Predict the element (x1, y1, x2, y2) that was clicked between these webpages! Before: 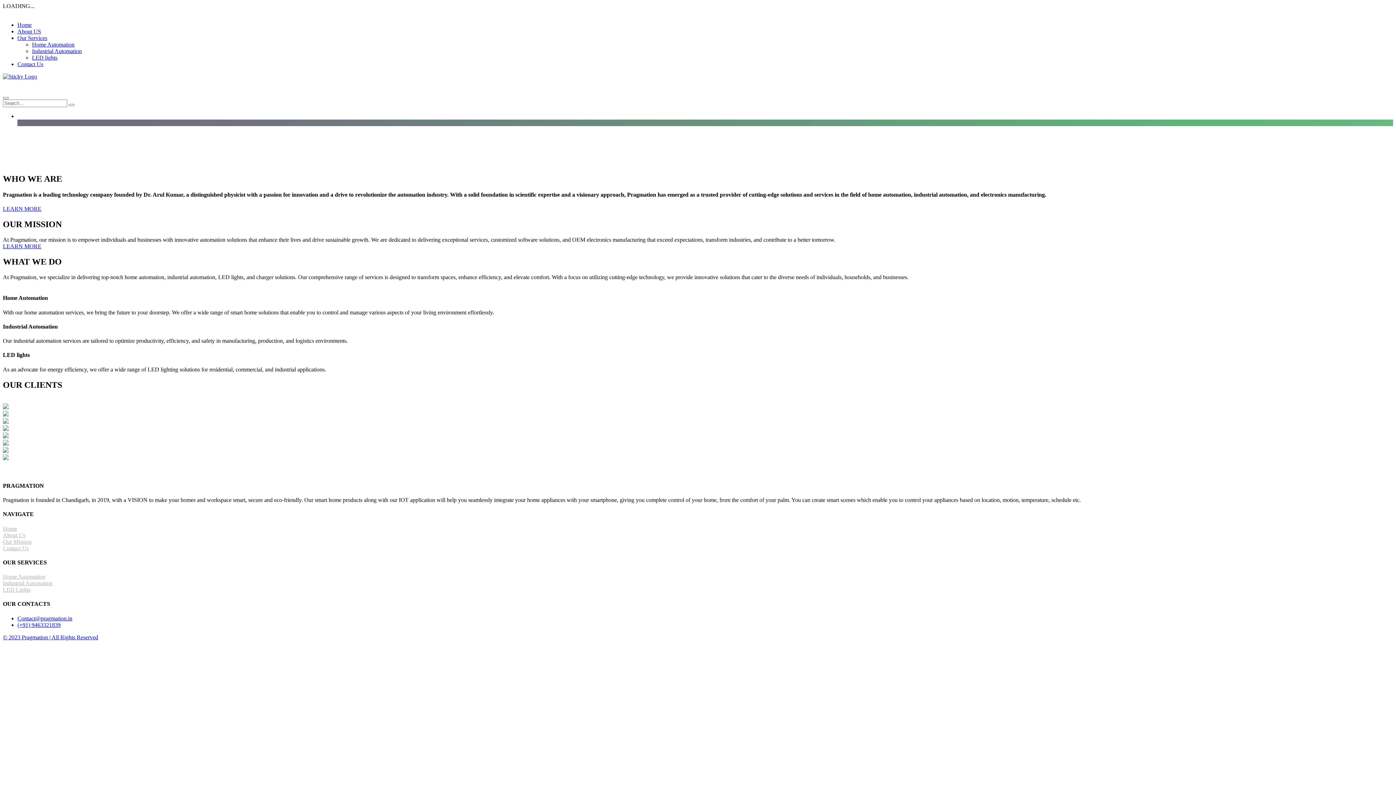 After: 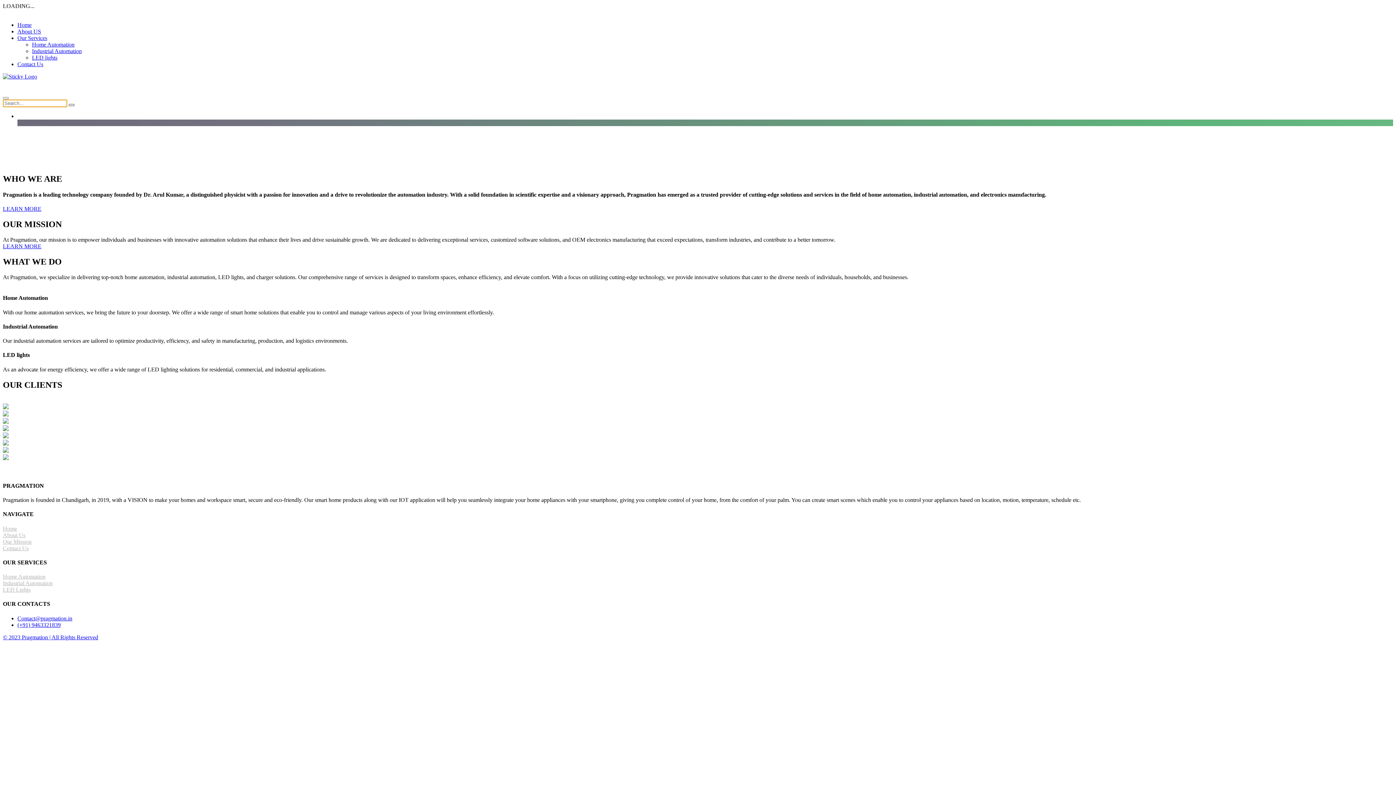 Action: bbox: (68, 104, 74, 106)